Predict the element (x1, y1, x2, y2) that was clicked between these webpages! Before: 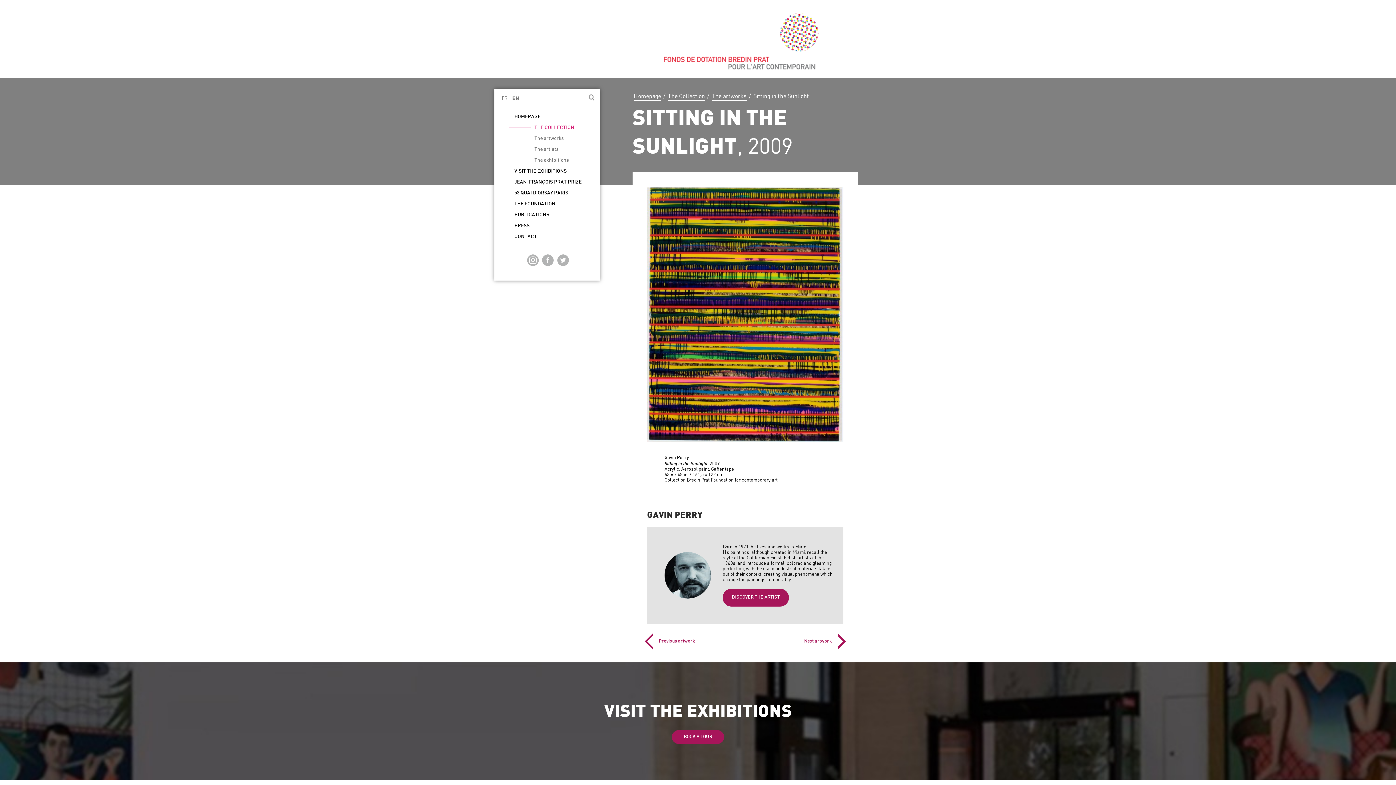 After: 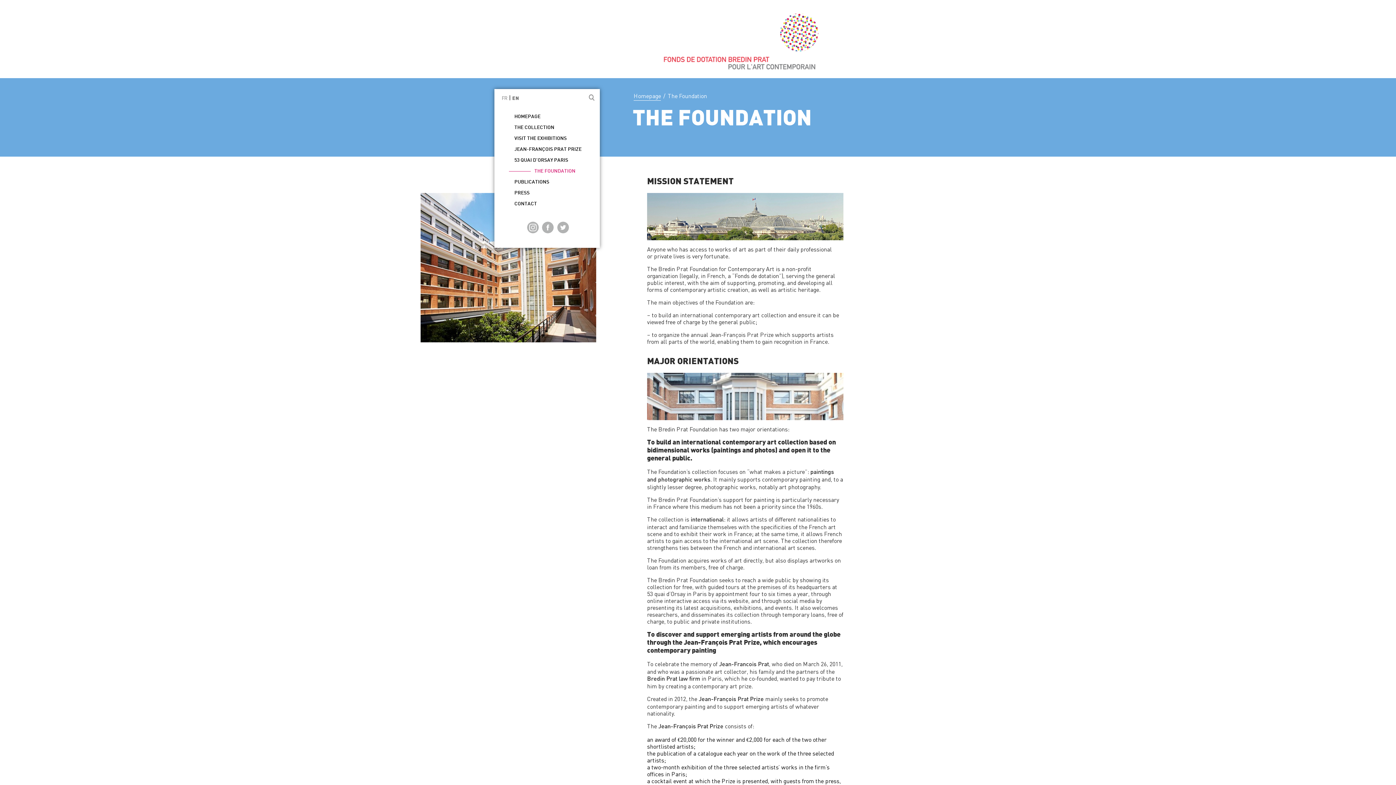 Action: label: THE FOUNDATION bbox: (514, 201, 555, 206)